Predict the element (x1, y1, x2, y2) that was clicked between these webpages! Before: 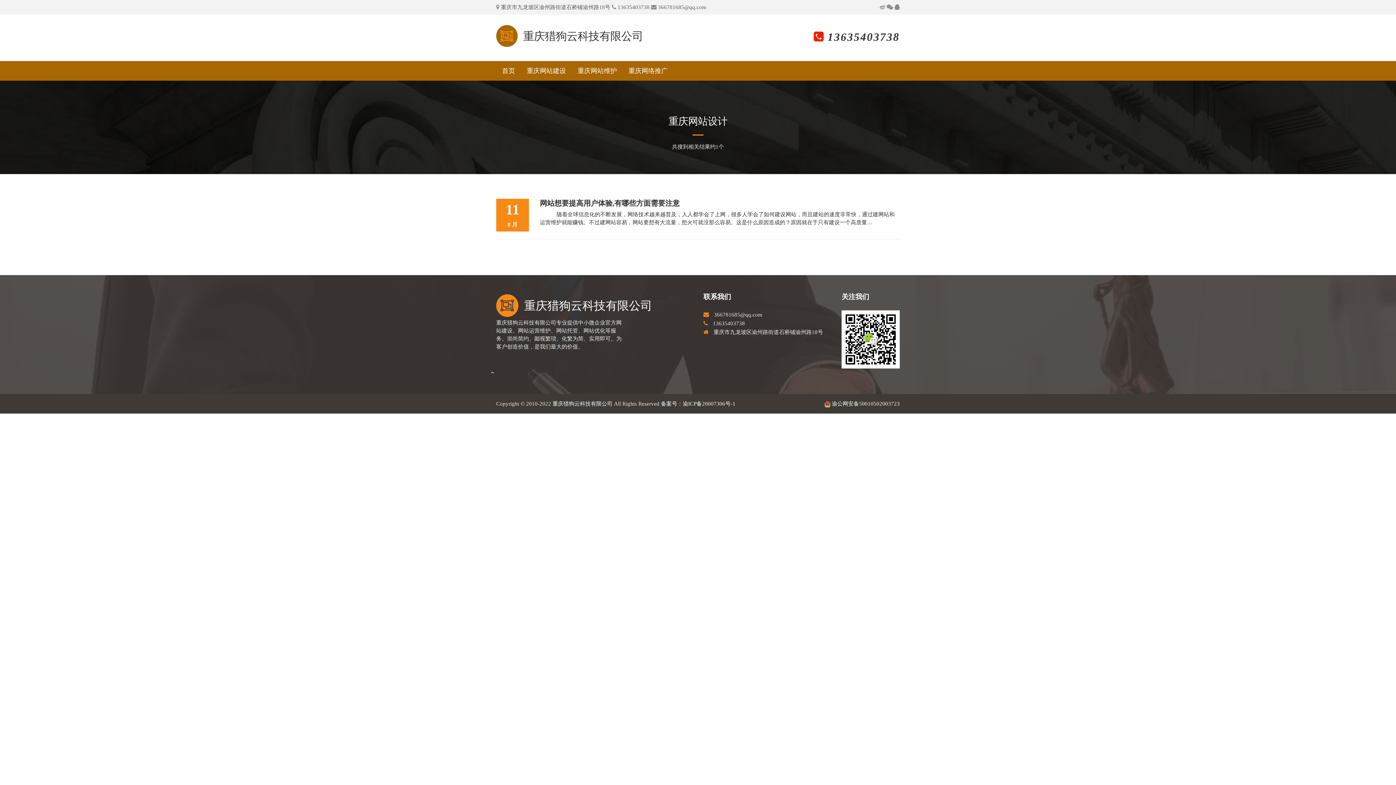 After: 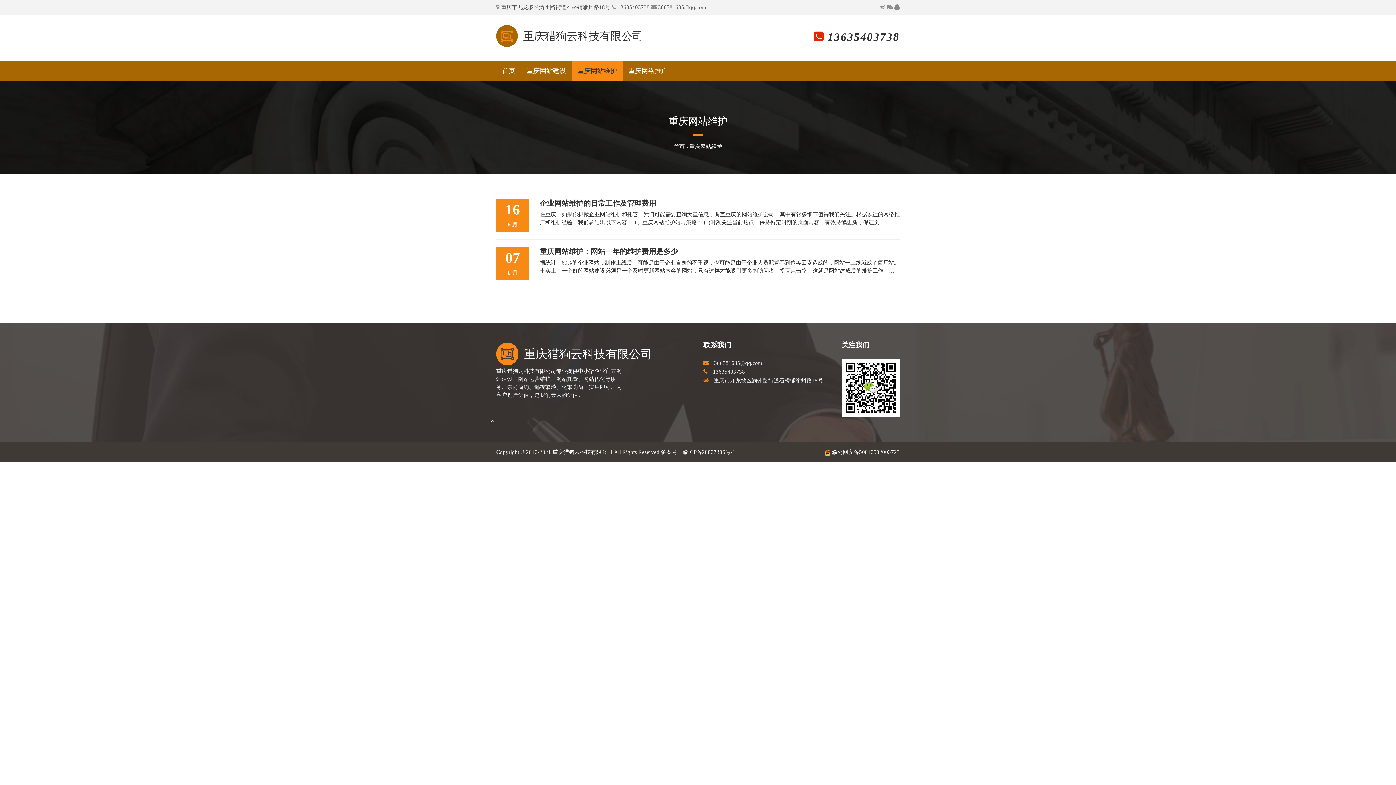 Action: bbox: (572, 67, 622, 74) label: 重庆网站维护